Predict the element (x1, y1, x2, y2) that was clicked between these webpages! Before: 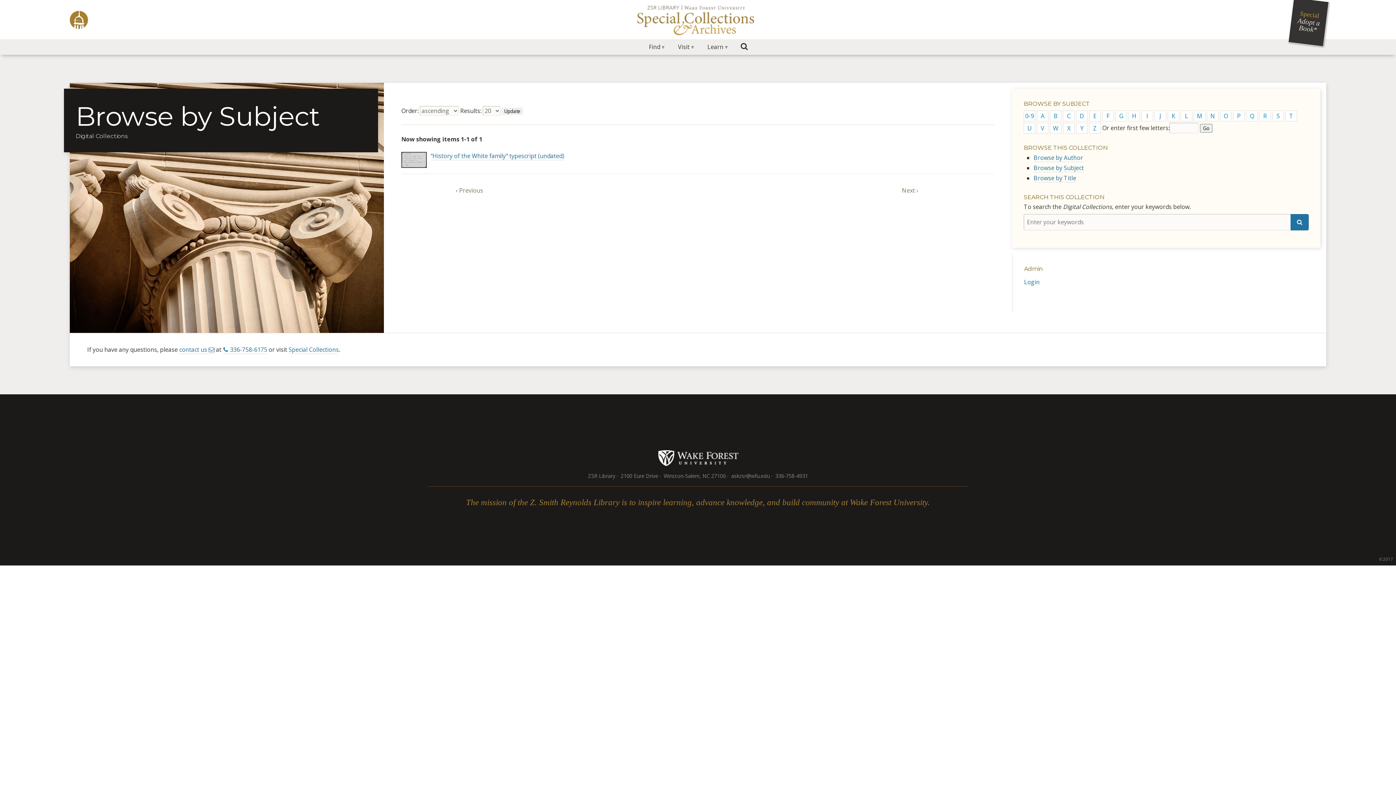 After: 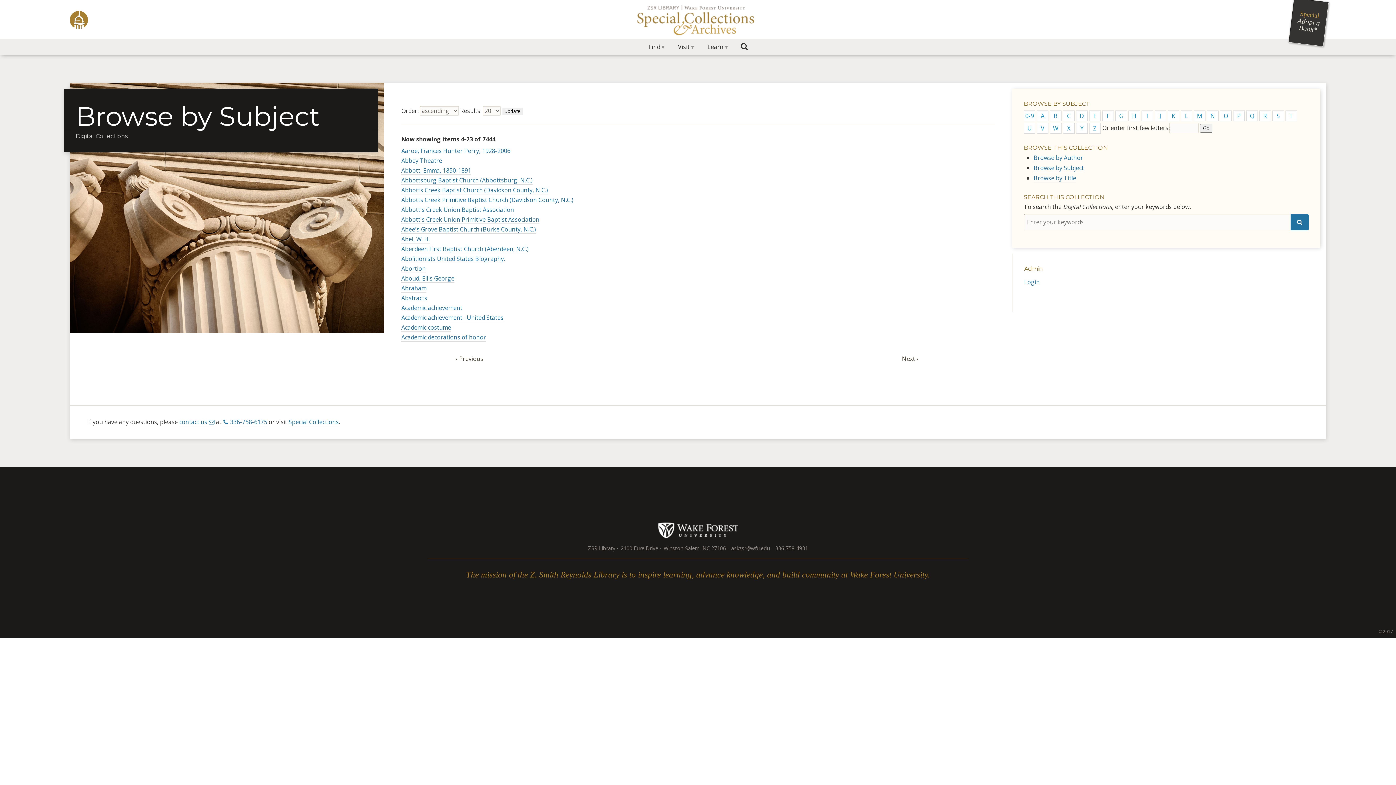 Action: bbox: (1037, 110, 1048, 121) label: A